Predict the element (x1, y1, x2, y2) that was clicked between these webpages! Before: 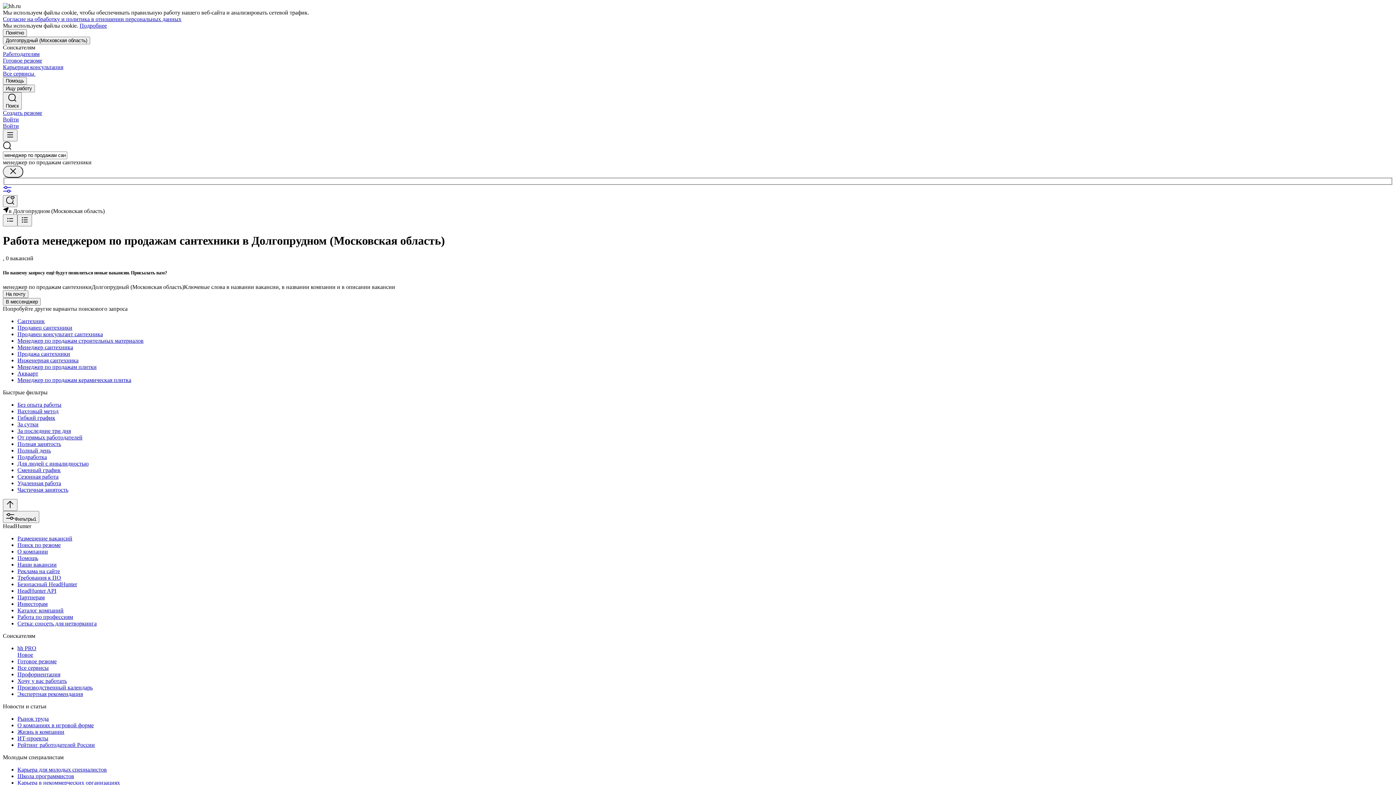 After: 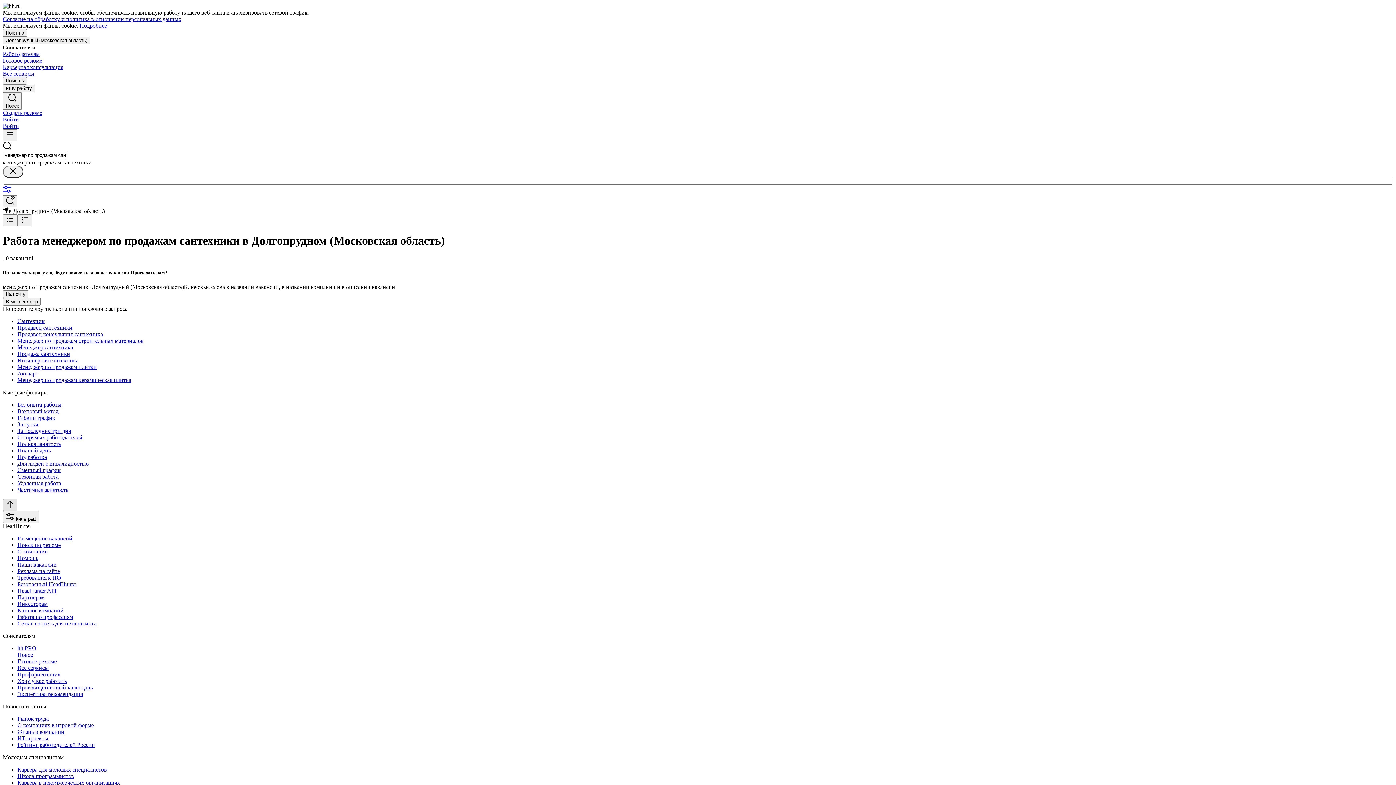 Action: bbox: (2, 499, 17, 511)